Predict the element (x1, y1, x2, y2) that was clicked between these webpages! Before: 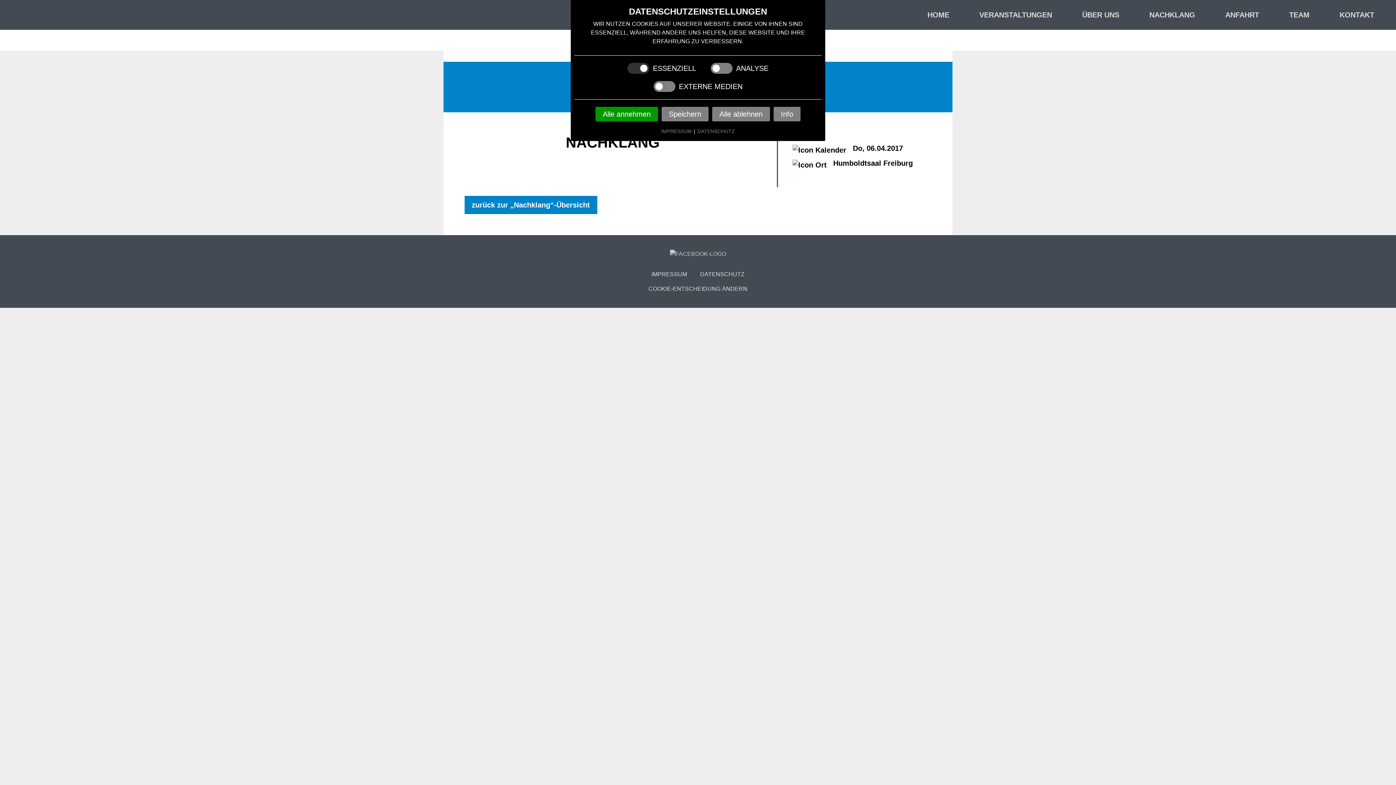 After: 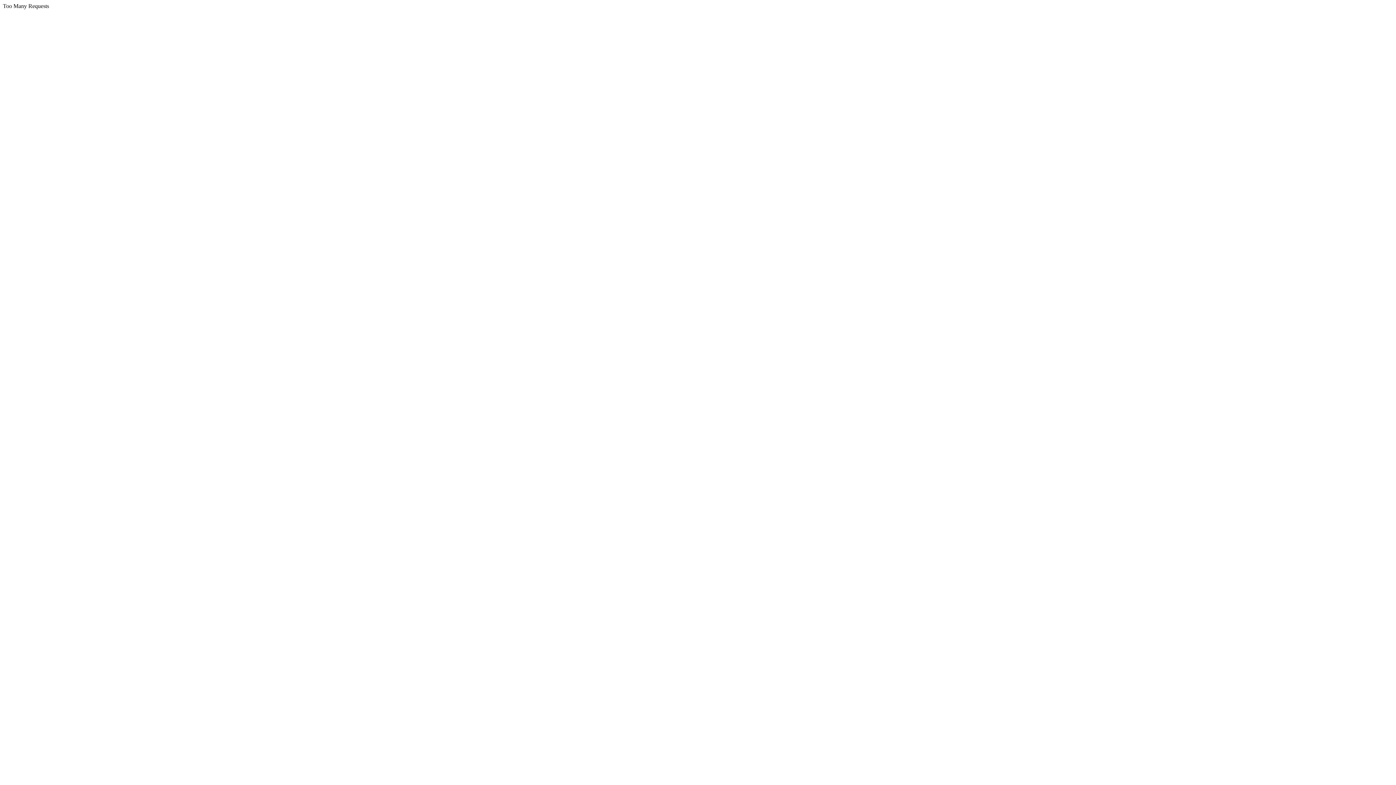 Action: label: KONTAKT bbox: (1340, 10, 1374, 18)